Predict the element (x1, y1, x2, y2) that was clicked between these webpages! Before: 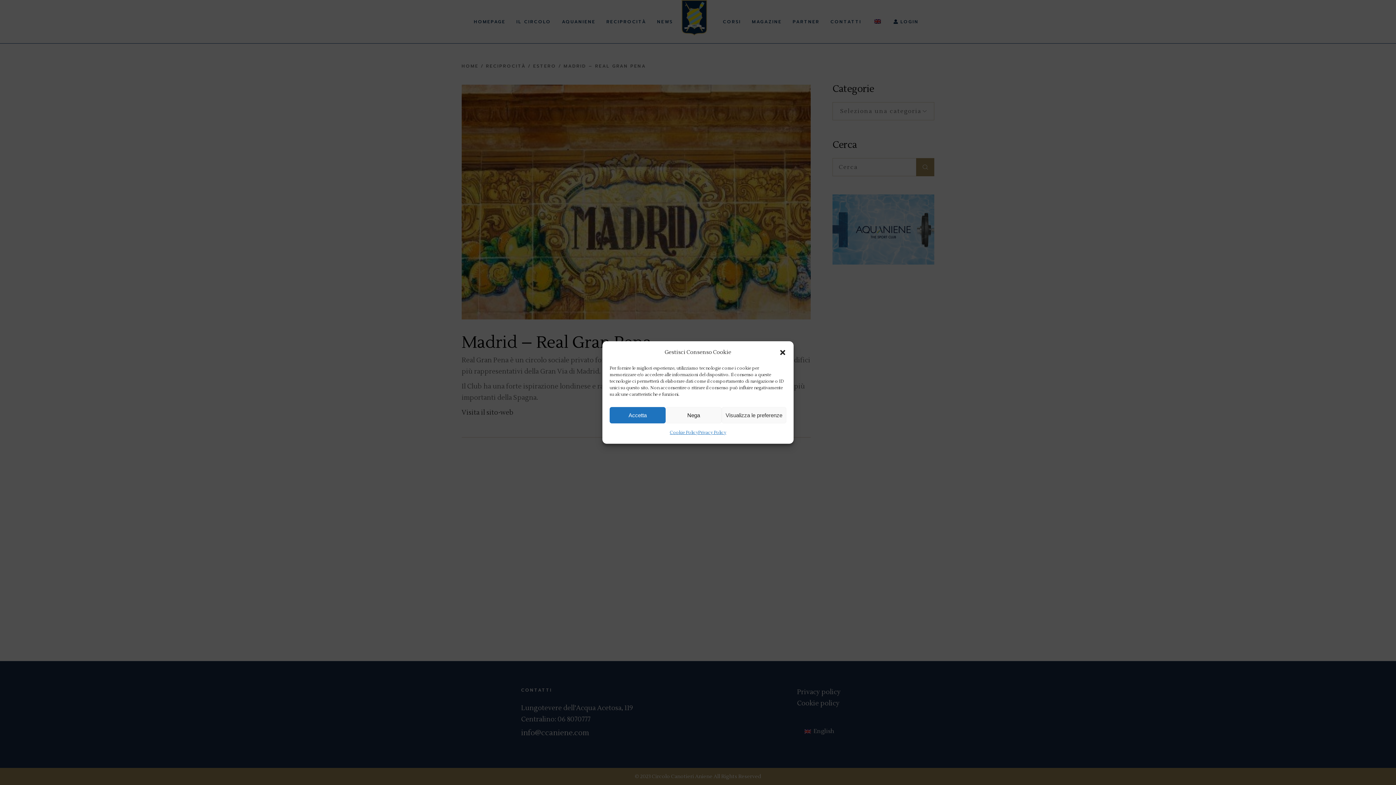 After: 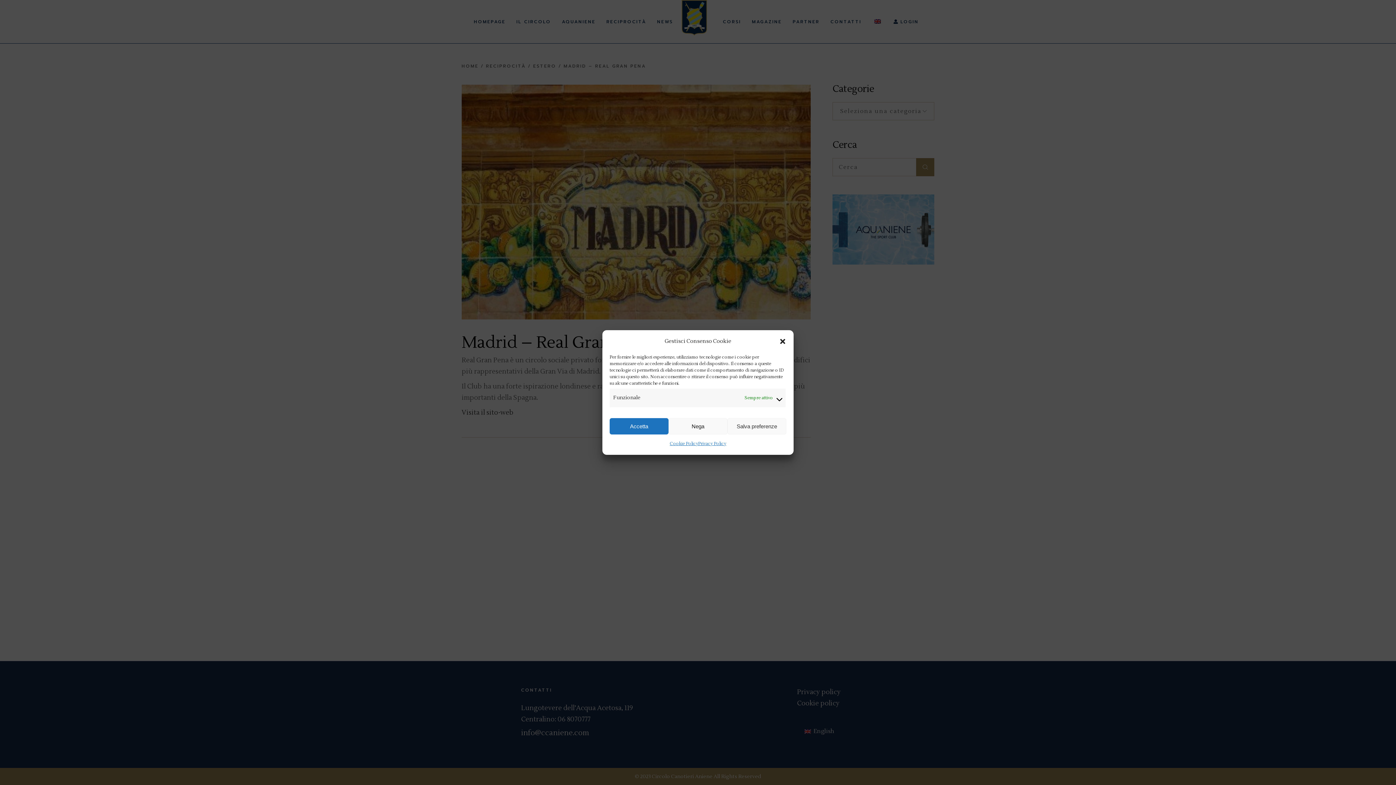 Action: bbox: (721, 407, 786, 423) label: Visualizza le preferenze